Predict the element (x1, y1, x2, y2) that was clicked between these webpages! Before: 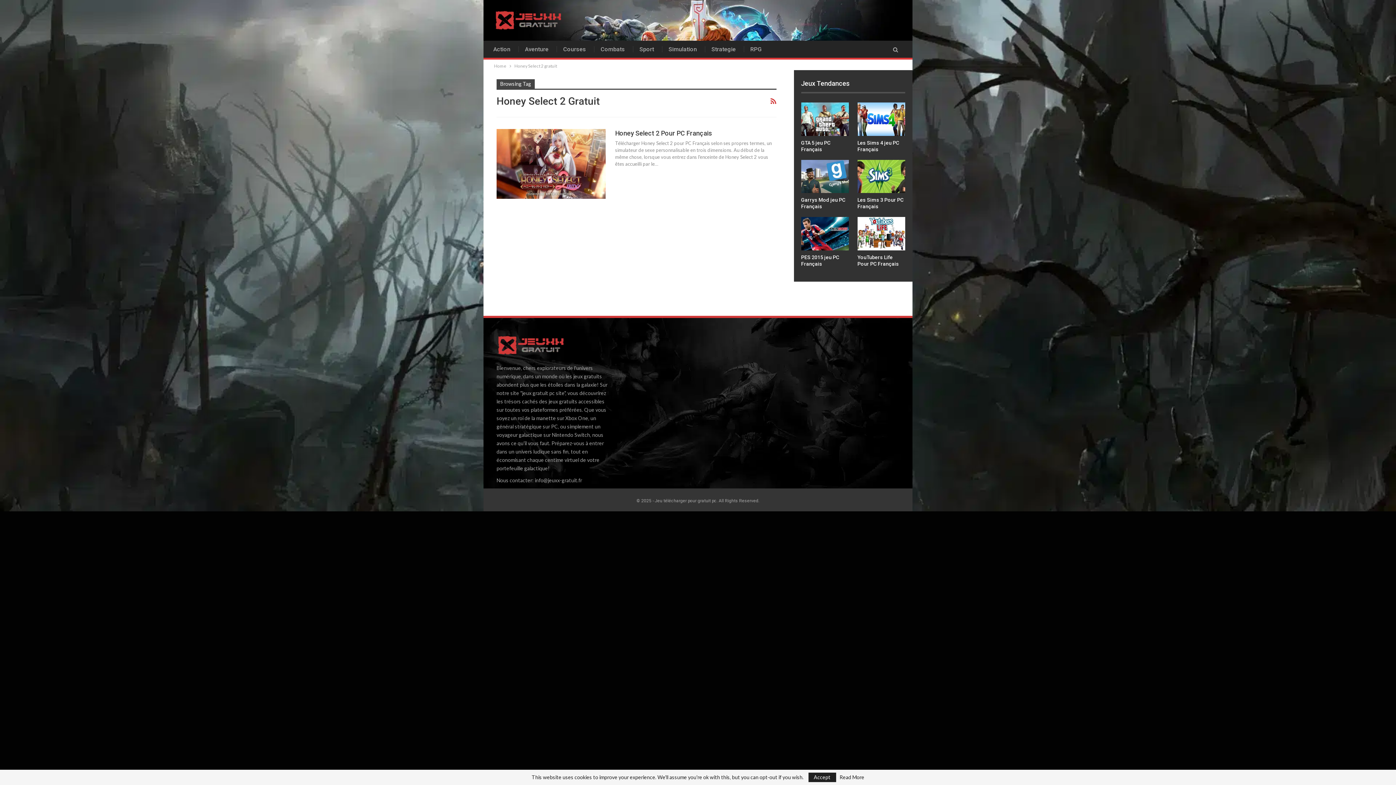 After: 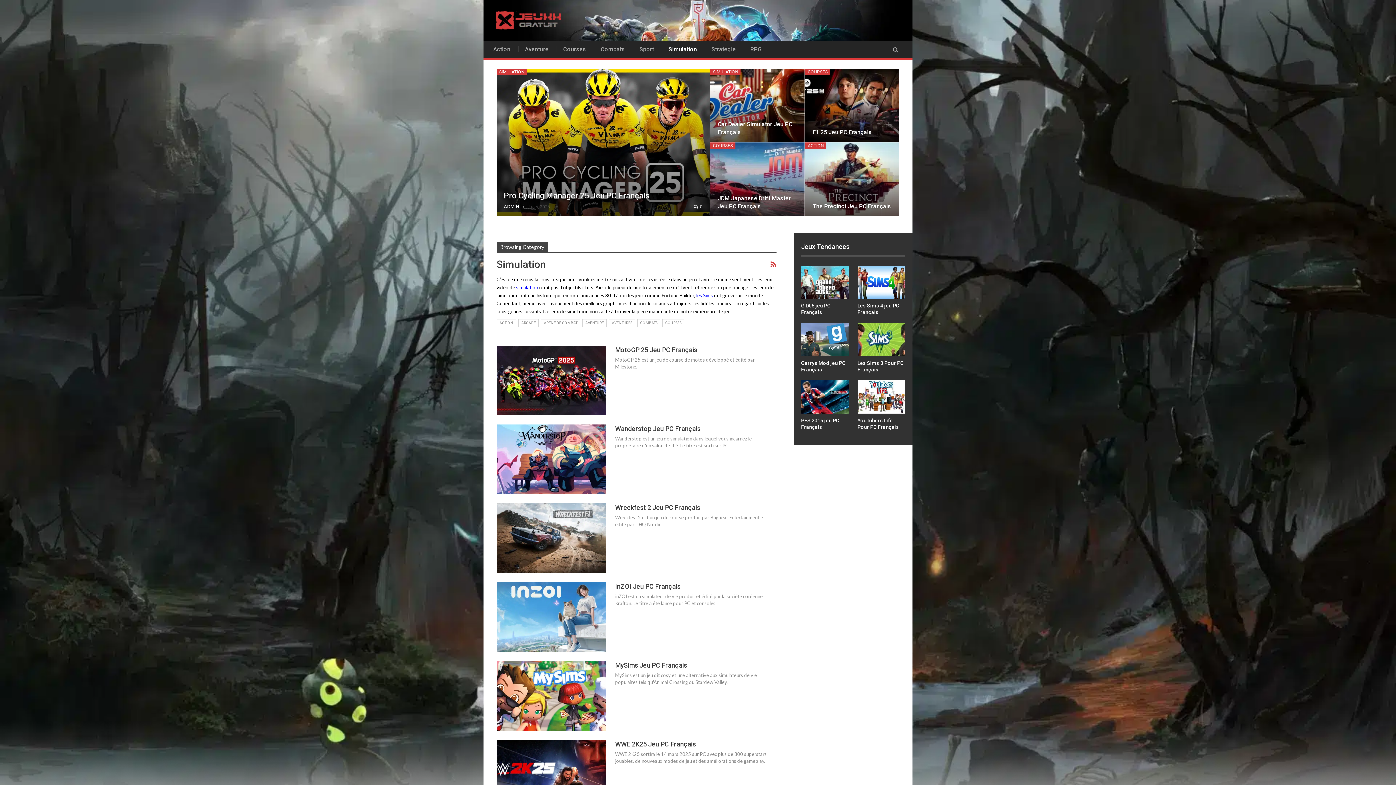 Action: label: Simulation bbox: (662, 40, 704, 58)